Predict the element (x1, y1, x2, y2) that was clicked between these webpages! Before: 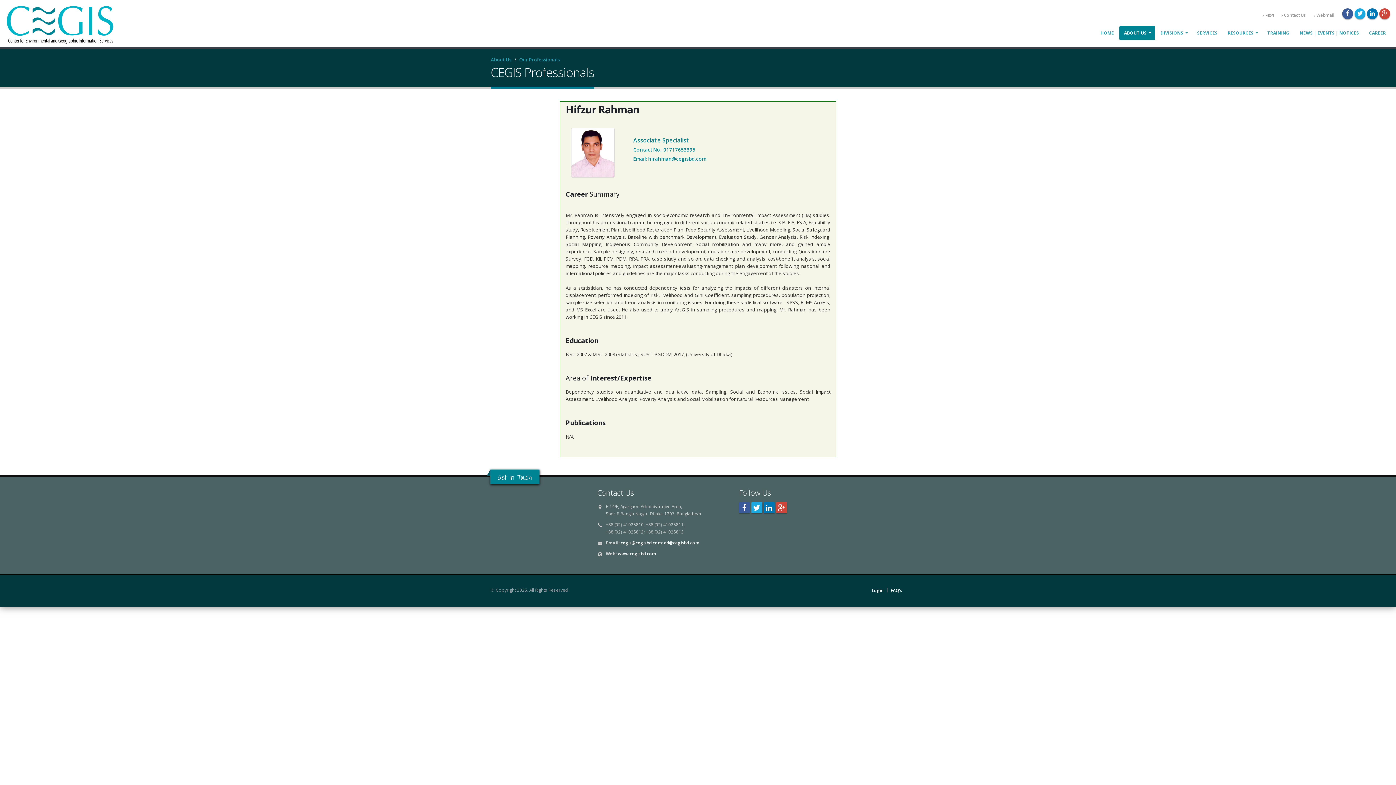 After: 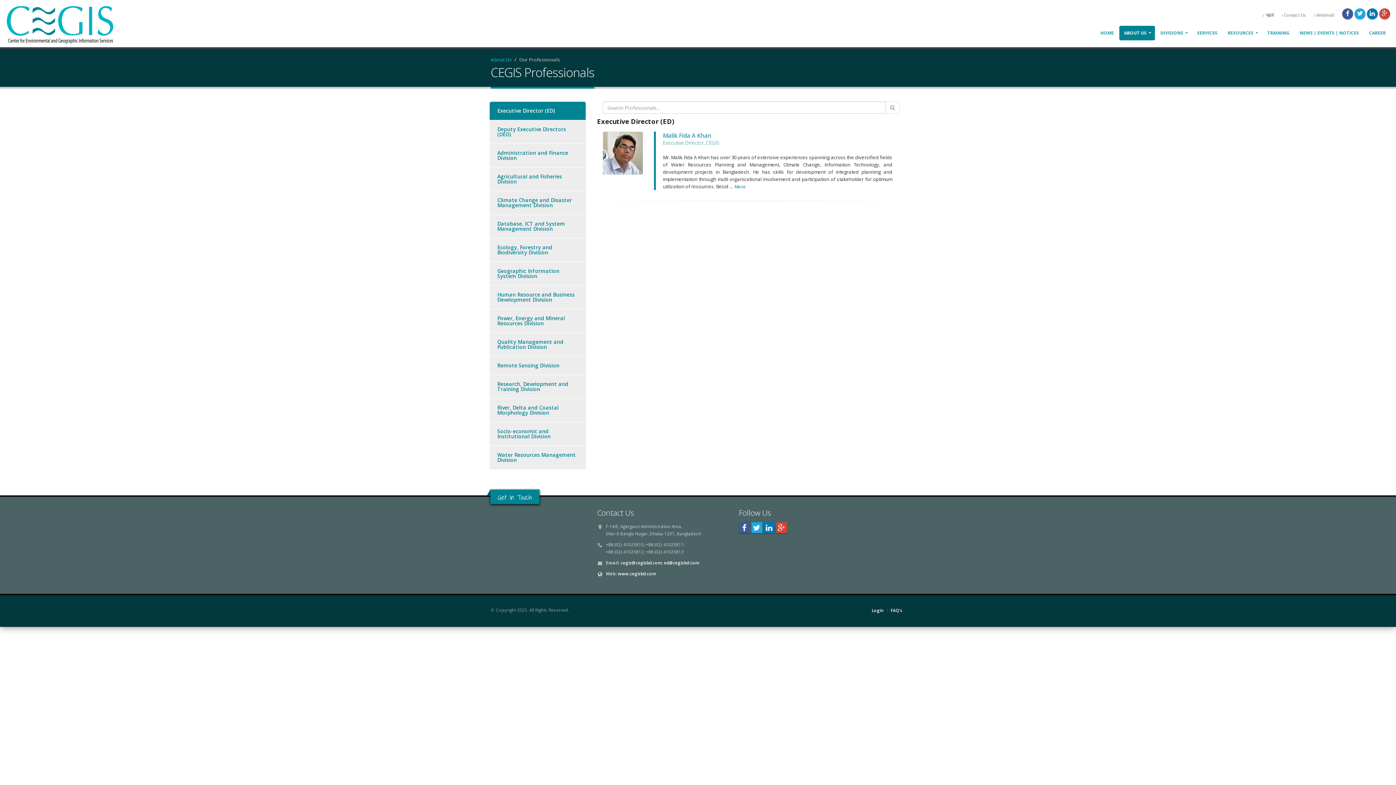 Action: bbox: (519, 56, 560, 62) label: Our Professionals